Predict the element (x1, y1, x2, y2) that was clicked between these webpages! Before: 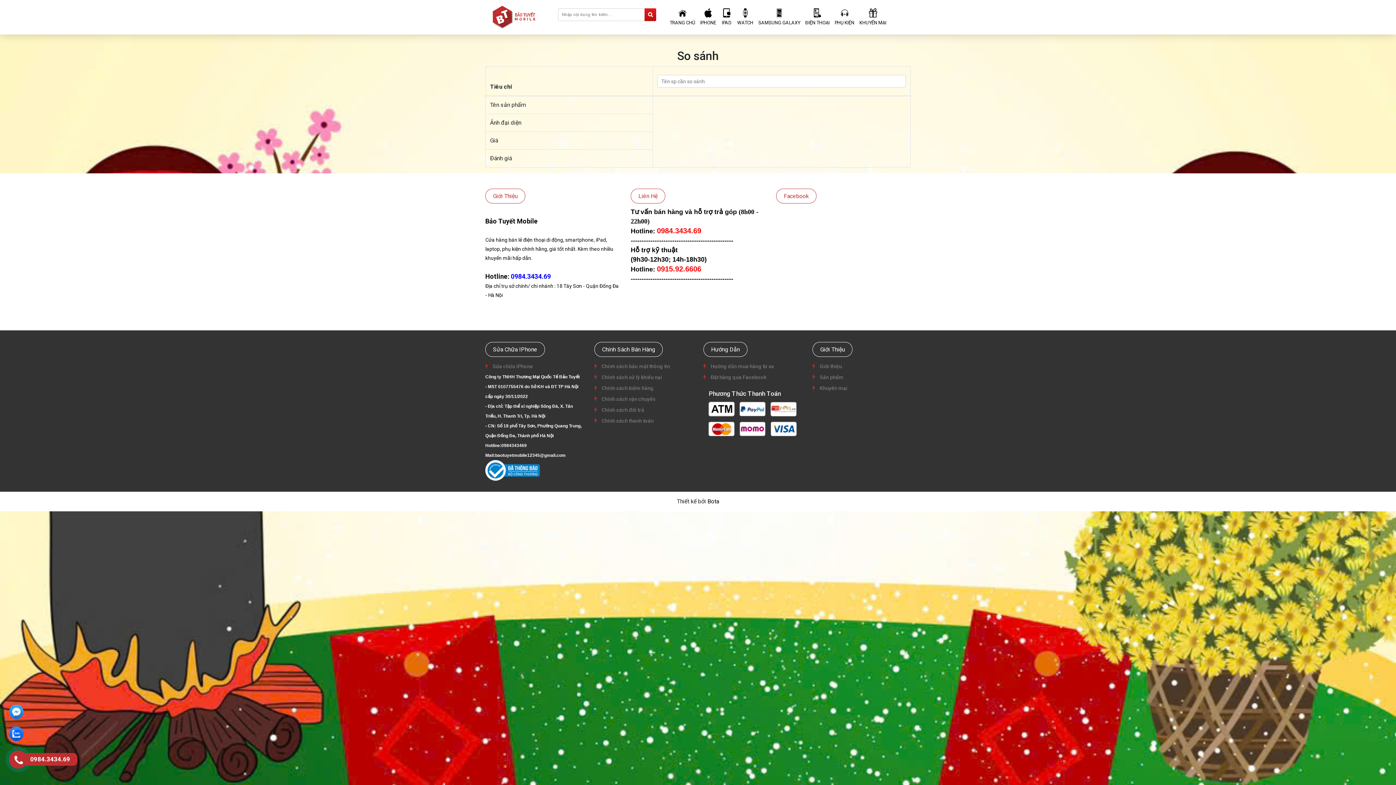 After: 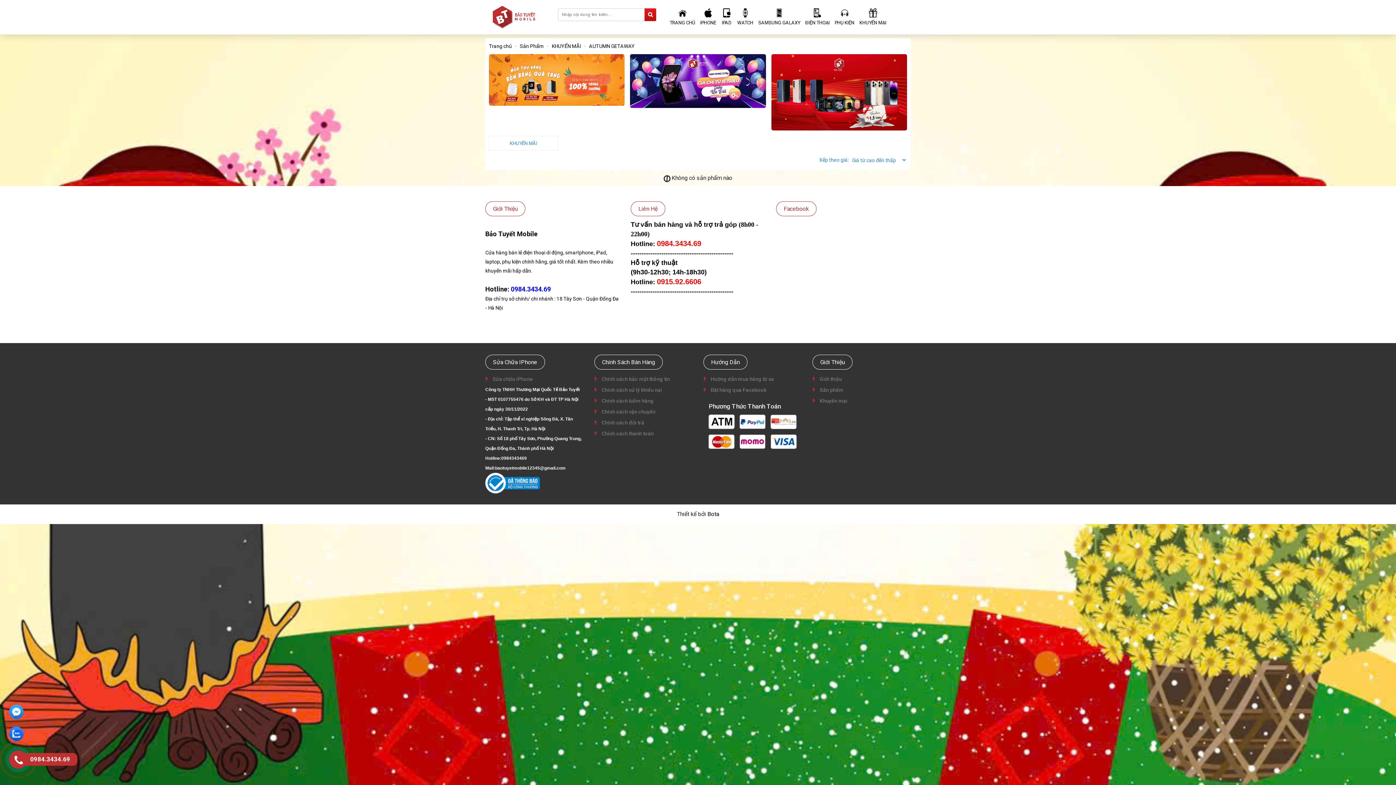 Action: bbox: (812, 385, 847, 391) label:  Khuyến mại